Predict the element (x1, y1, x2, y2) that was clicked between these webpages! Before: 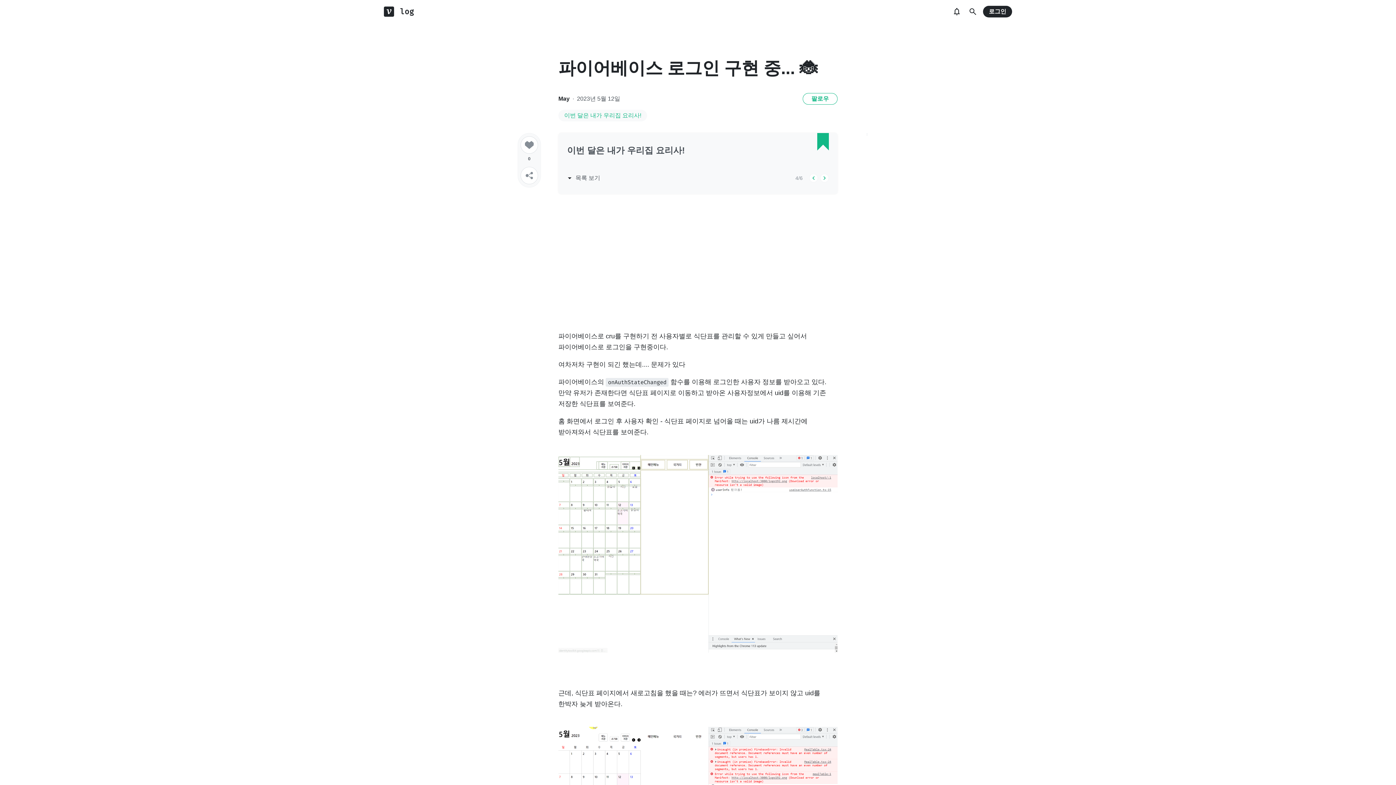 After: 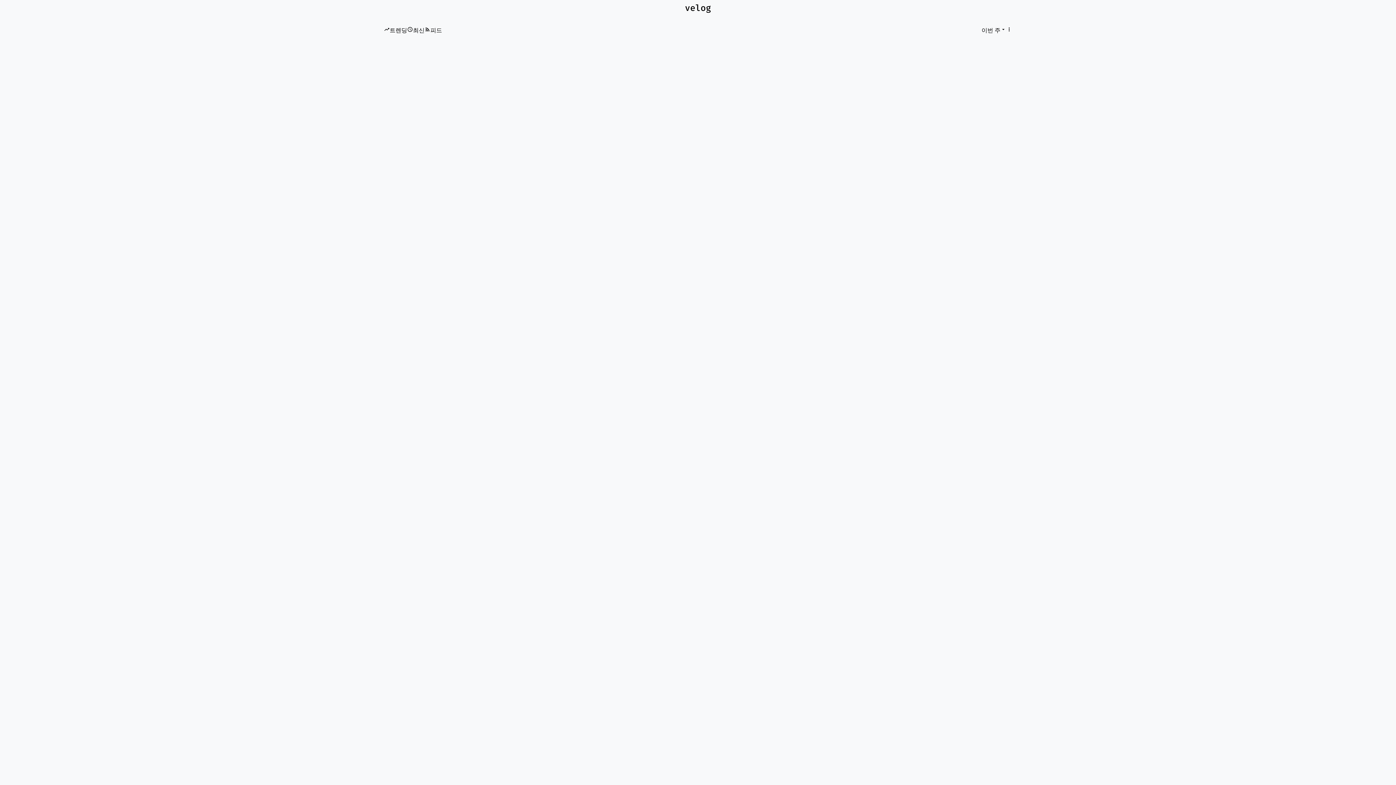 Action: bbox: (384, 6, 400, 16)